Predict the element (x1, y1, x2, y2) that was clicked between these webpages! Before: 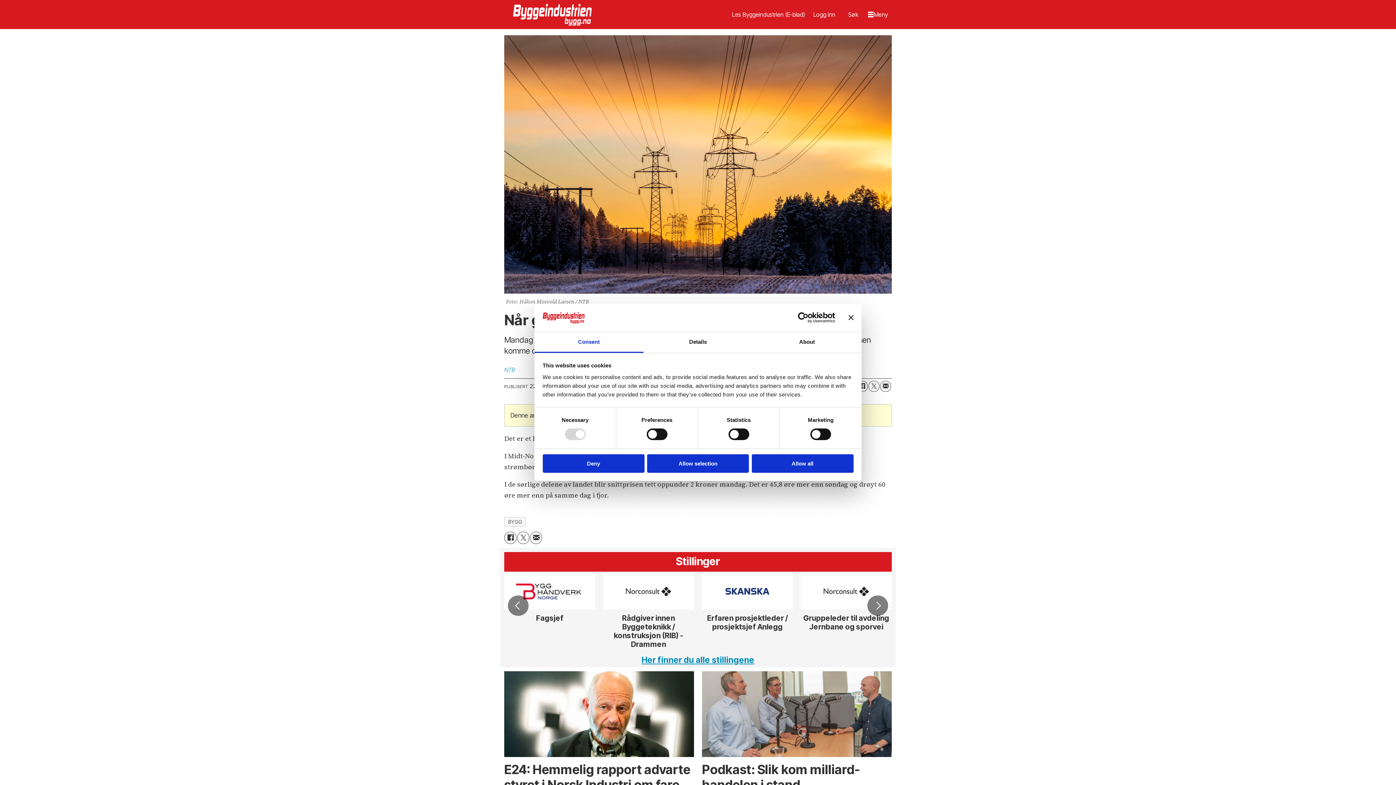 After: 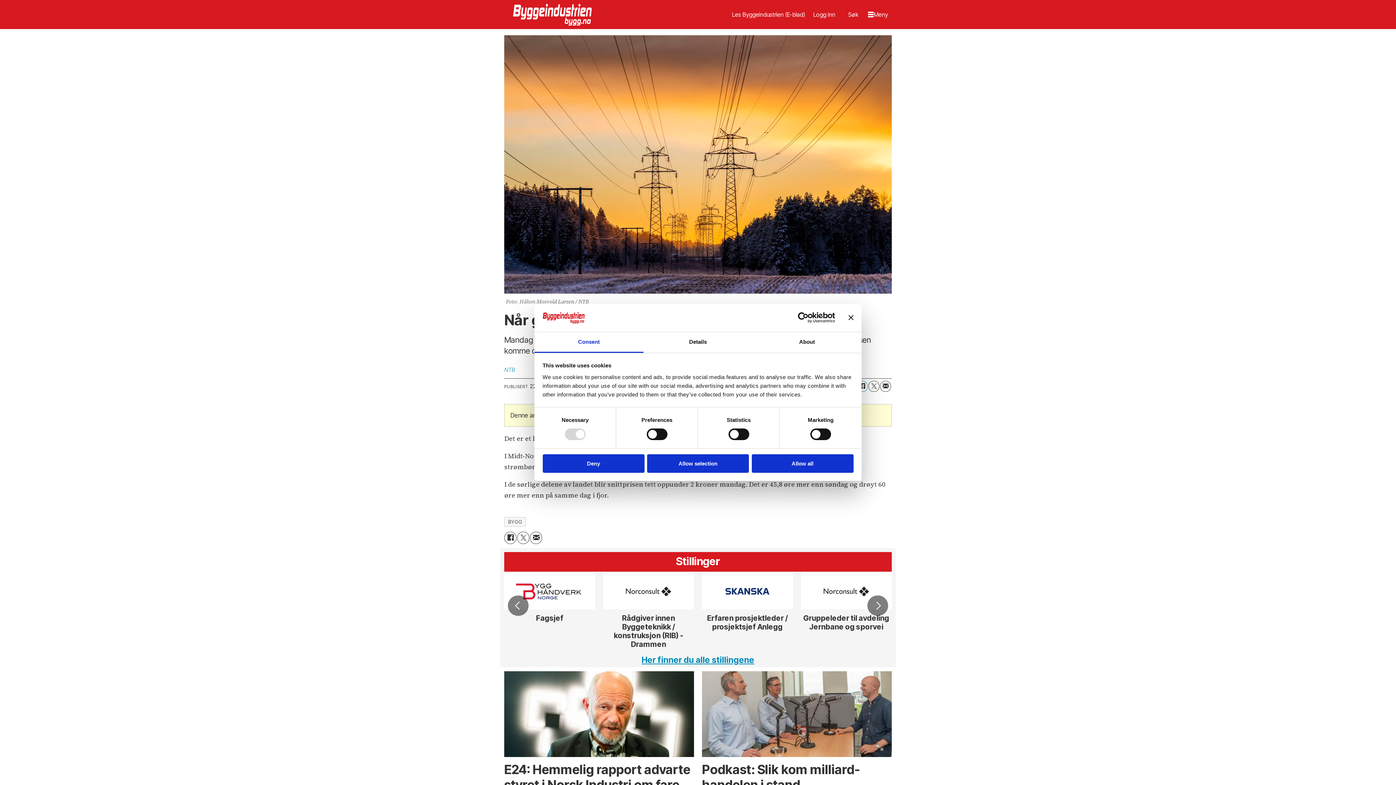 Action: bbox: (857, 380, 867, 391) label: Del på Facebook